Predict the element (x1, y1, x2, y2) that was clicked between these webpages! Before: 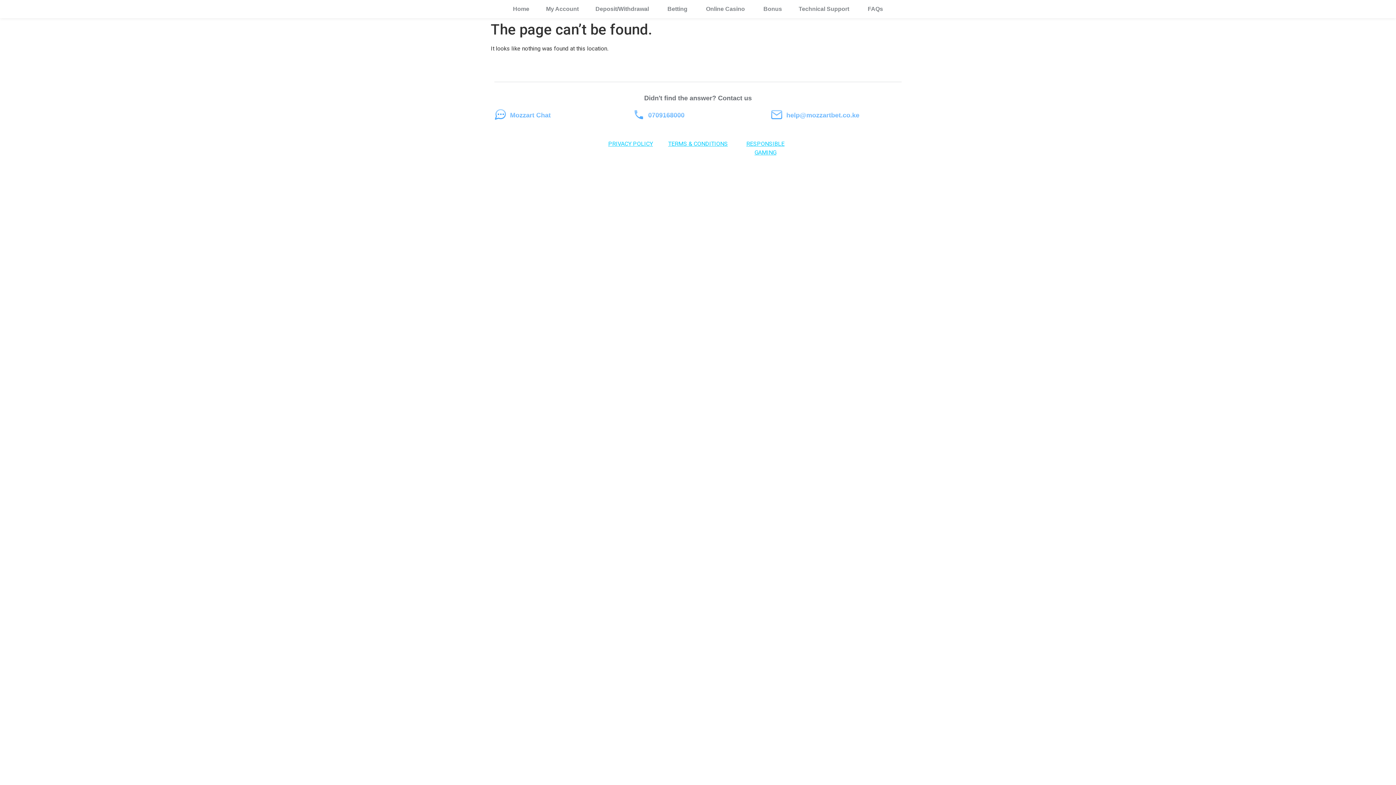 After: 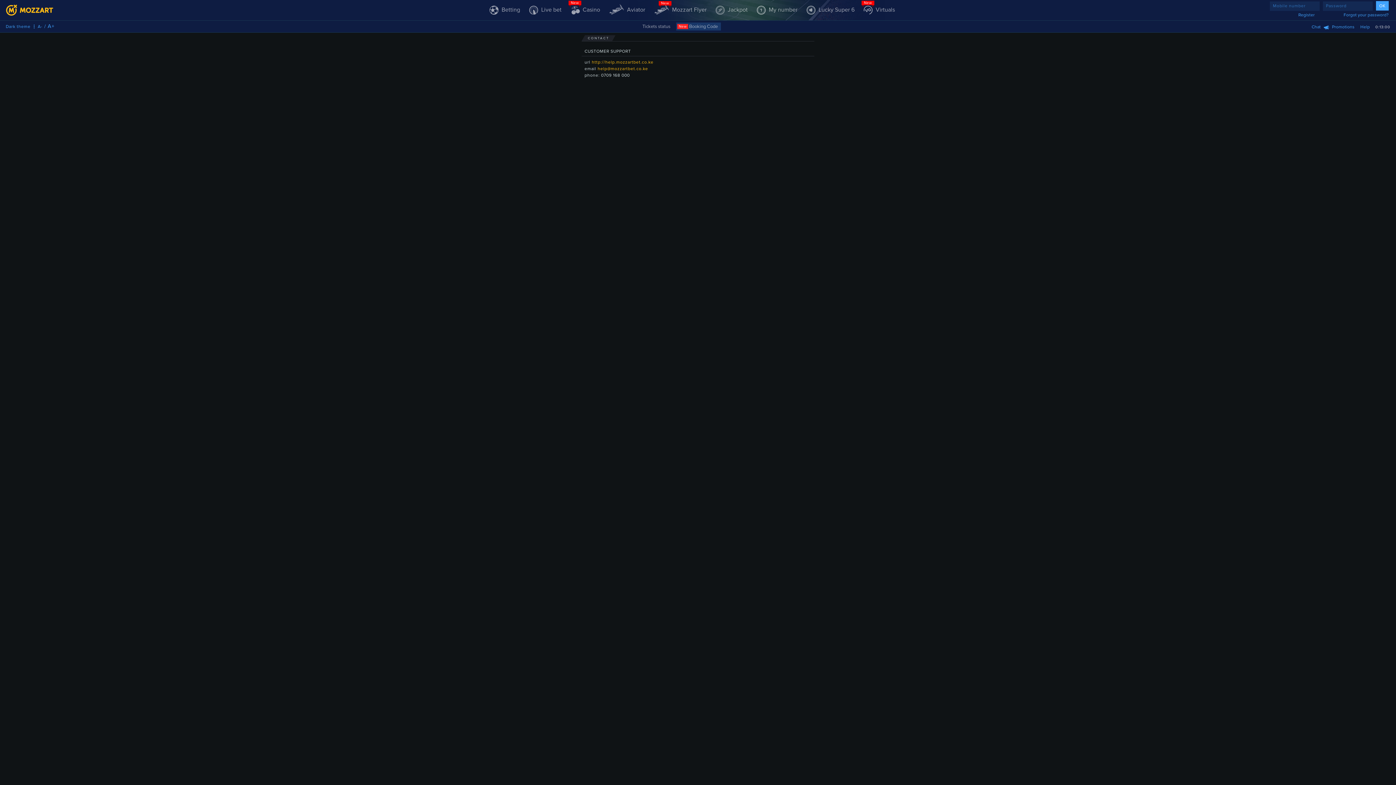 Action: label: Mozzart Chat bbox: (510, 111, 550, 119)